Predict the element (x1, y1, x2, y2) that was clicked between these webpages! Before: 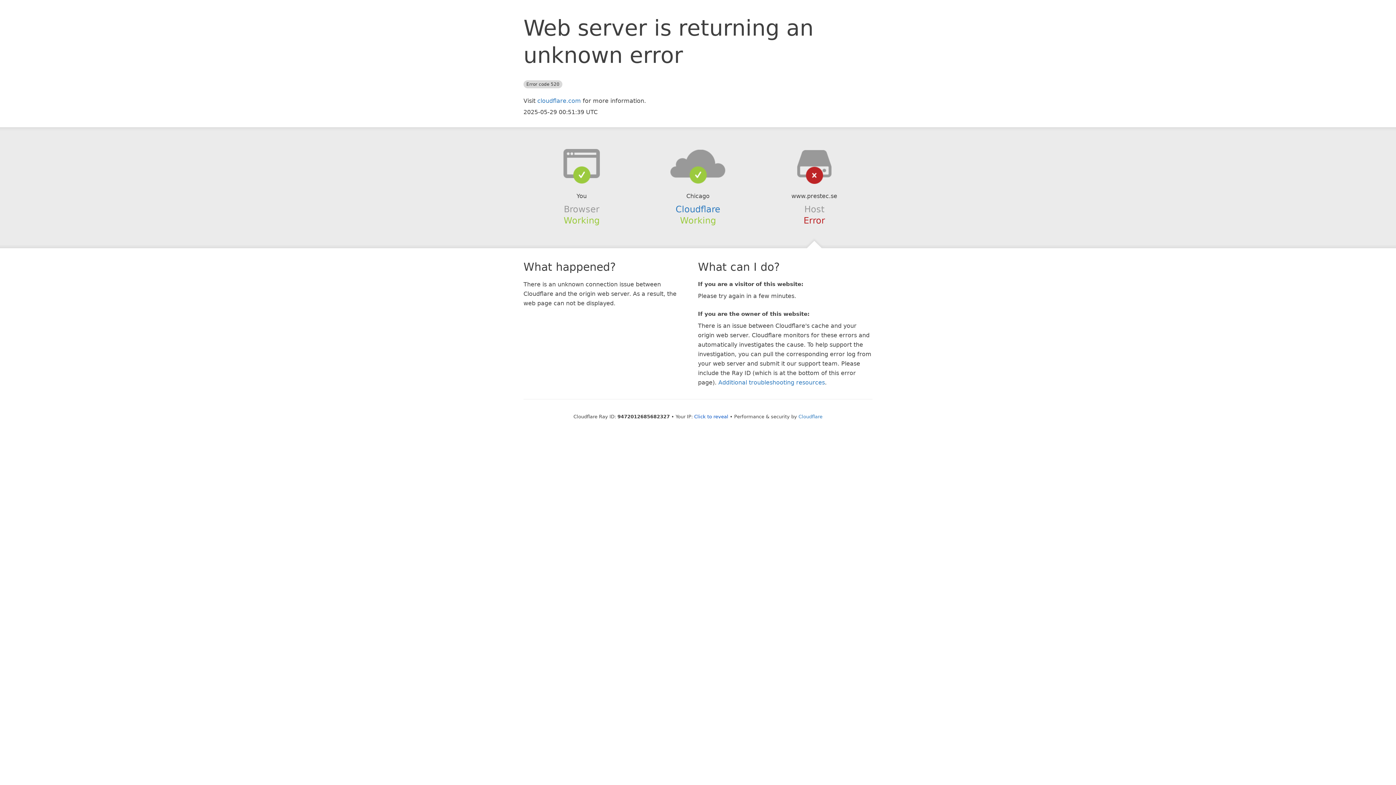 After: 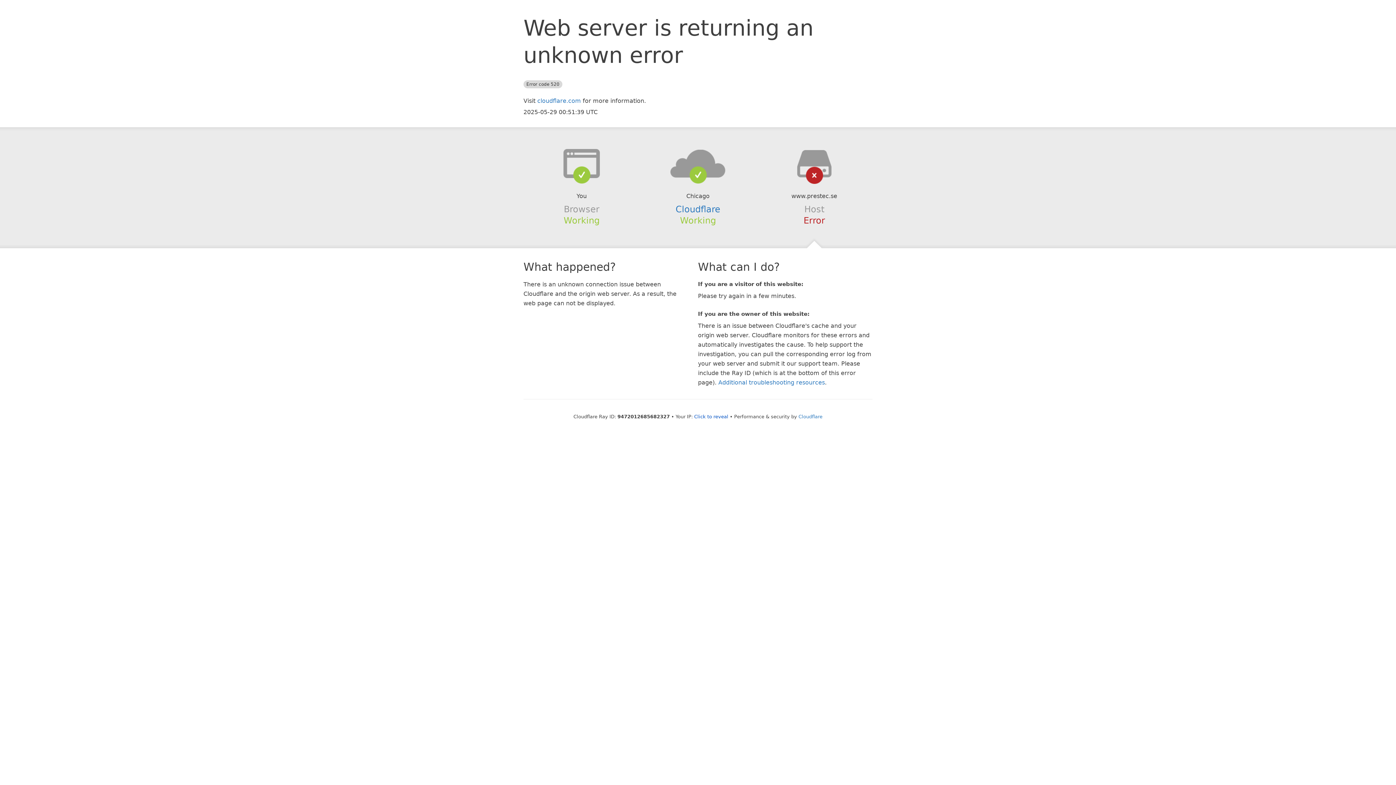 Action: bbox: (639, 148, 756, 178)